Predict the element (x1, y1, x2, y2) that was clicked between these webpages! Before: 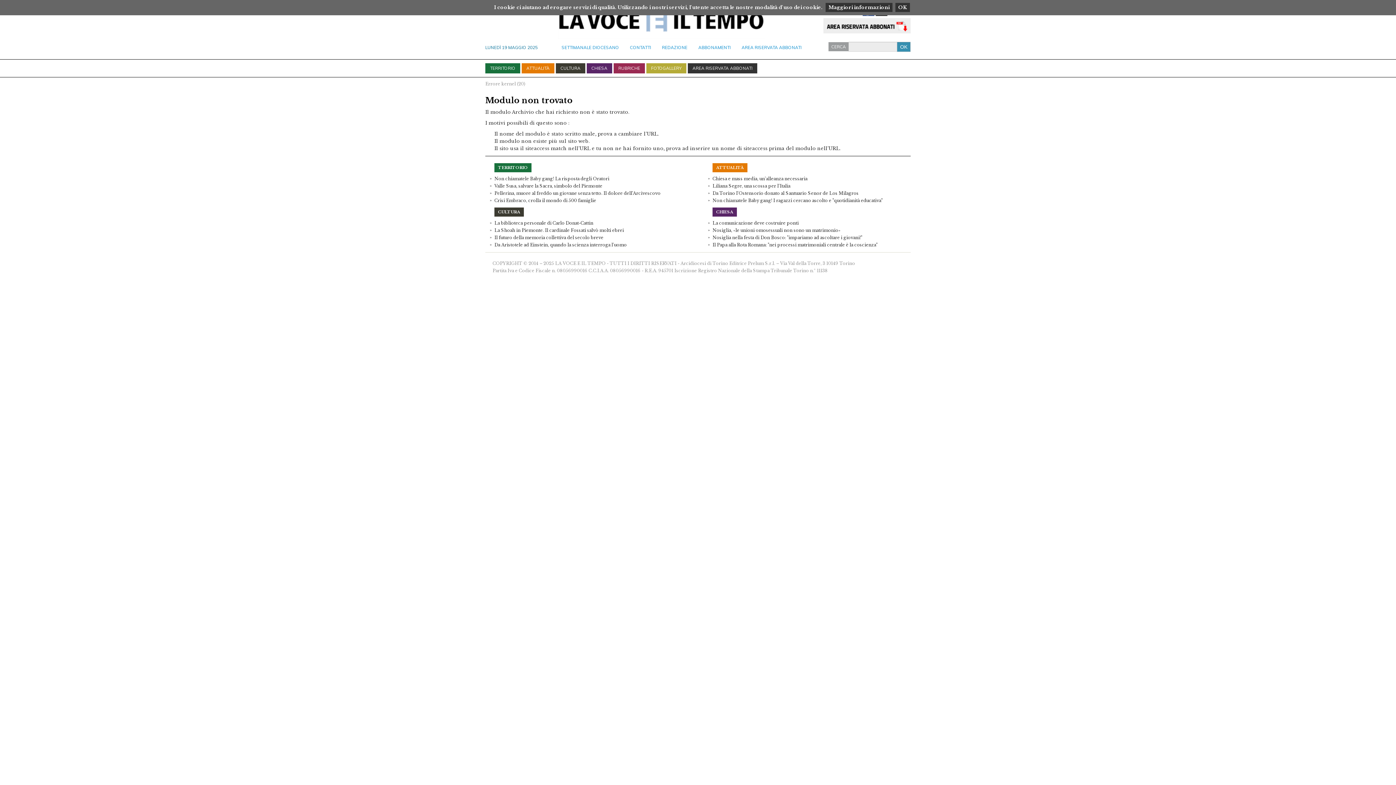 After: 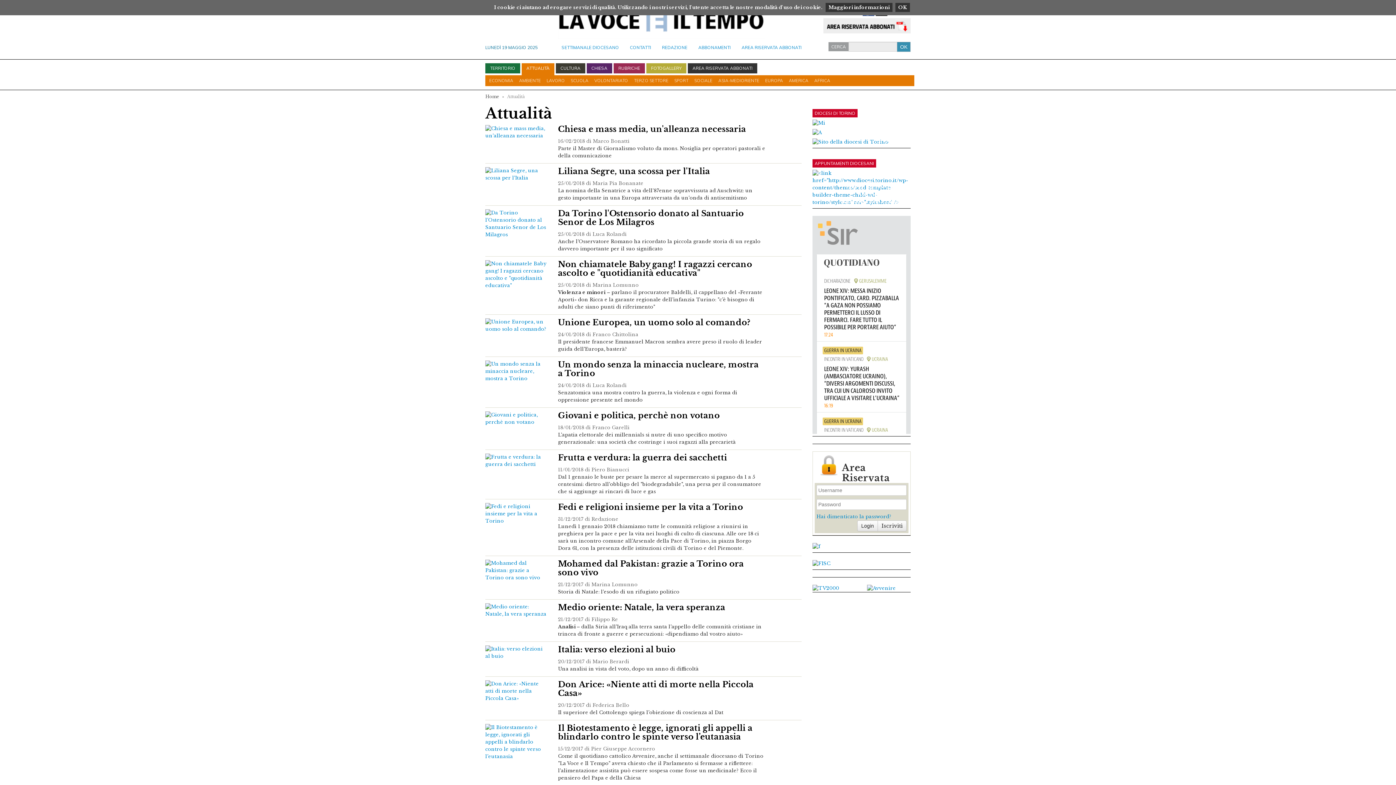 Action: label: ATTUALITÀ bbox: (712, 163, 747, 172)